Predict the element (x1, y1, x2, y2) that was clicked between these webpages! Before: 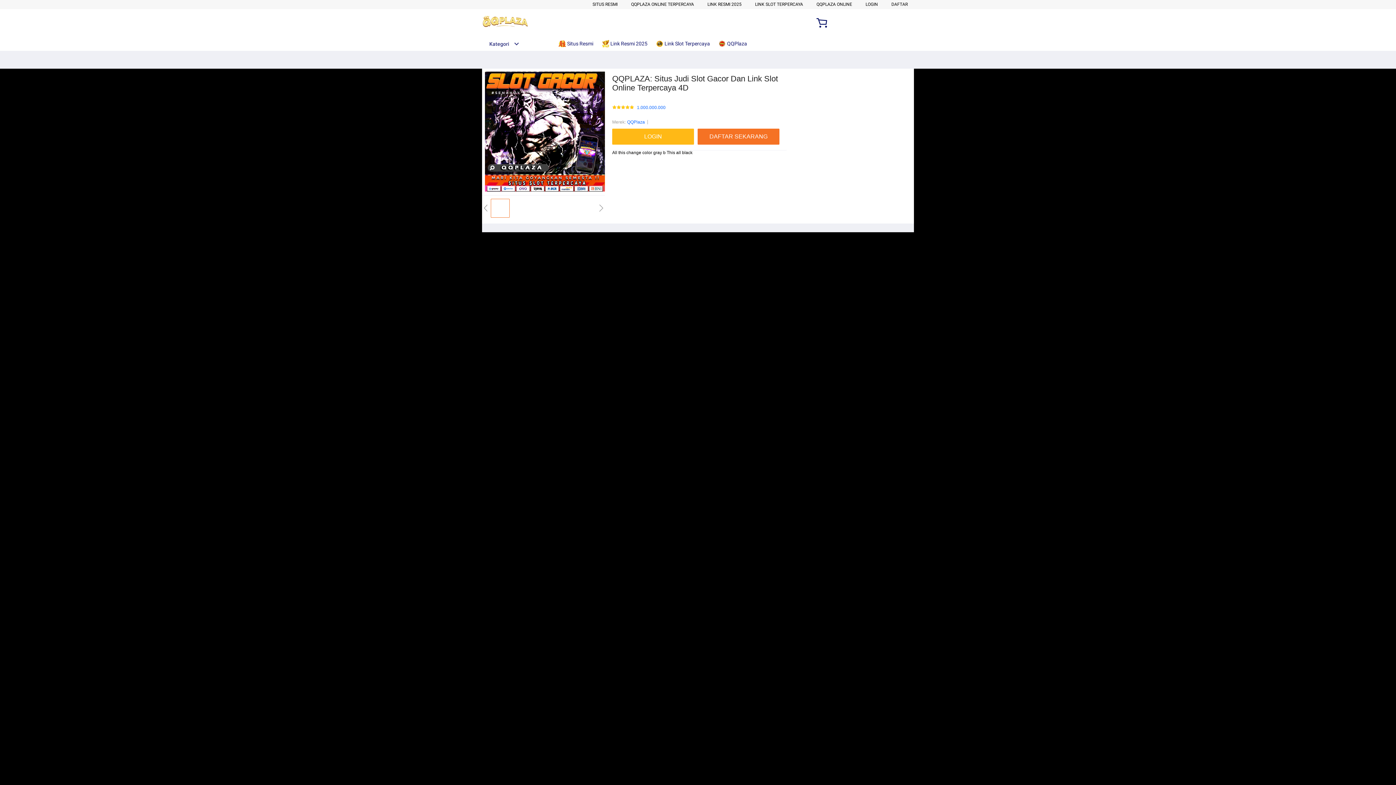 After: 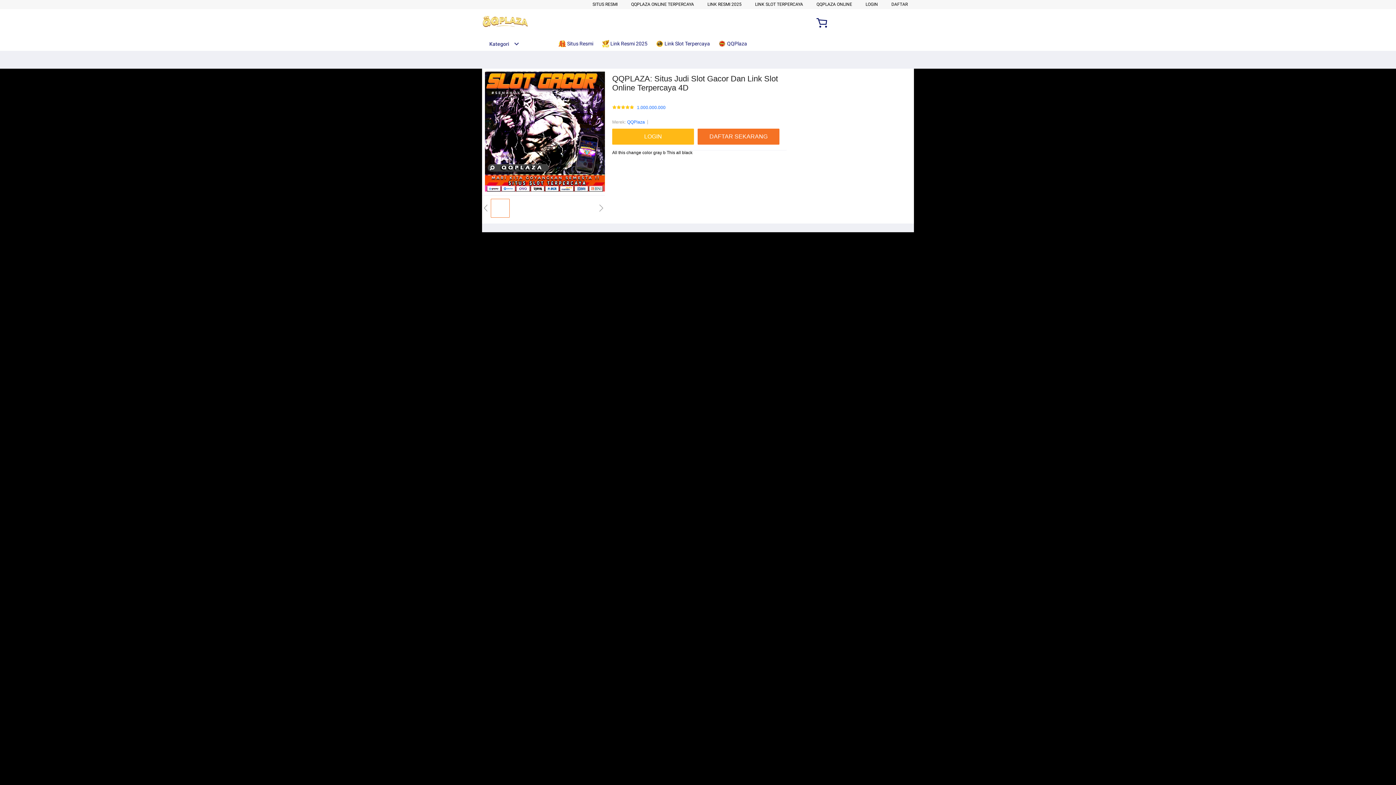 Action: bbox: (592, 1, 617, 6) label: SITUS RESMI